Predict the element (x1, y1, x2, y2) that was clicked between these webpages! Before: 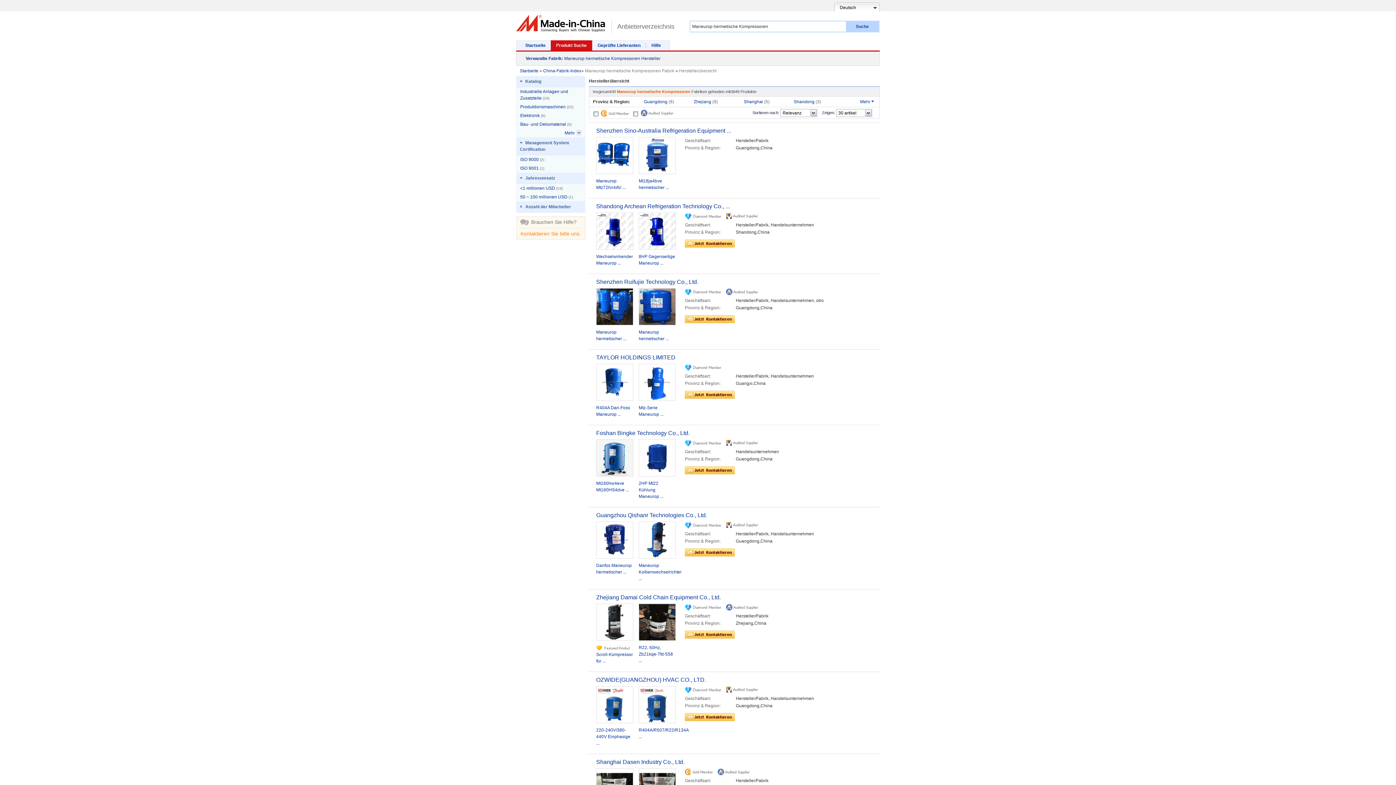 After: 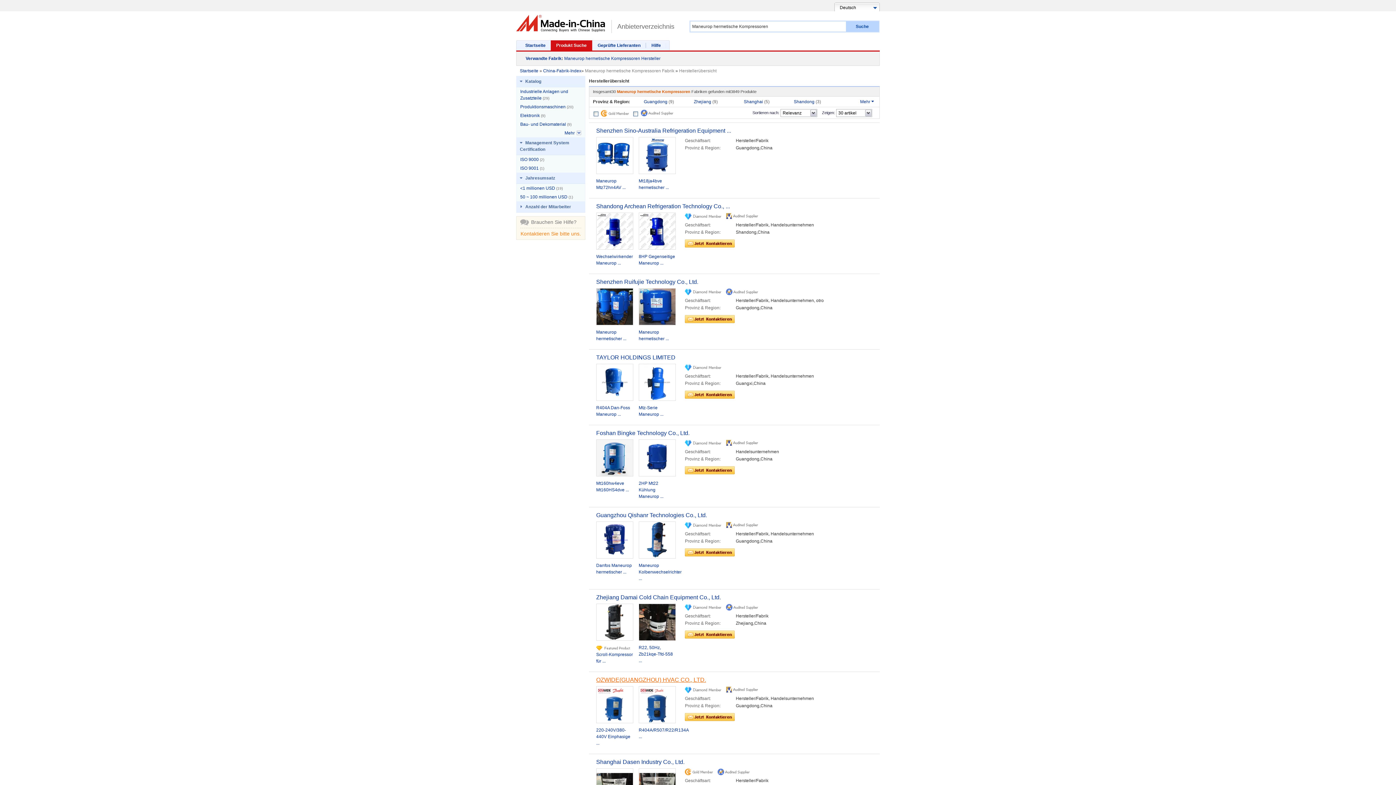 Action: bbox: (596, 677, 706, 683) label: OZWIDE(GUANGZHOU) HVAC CO., LTD.